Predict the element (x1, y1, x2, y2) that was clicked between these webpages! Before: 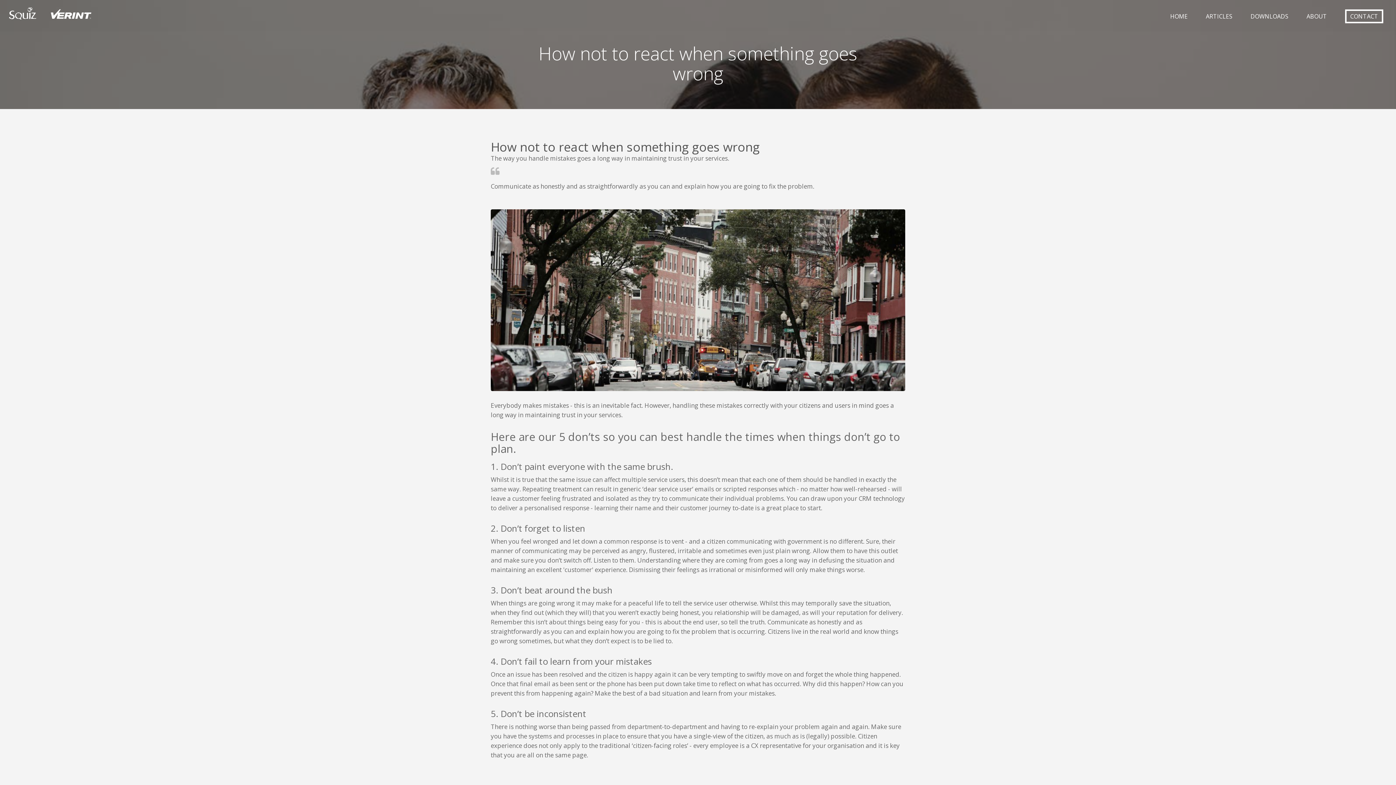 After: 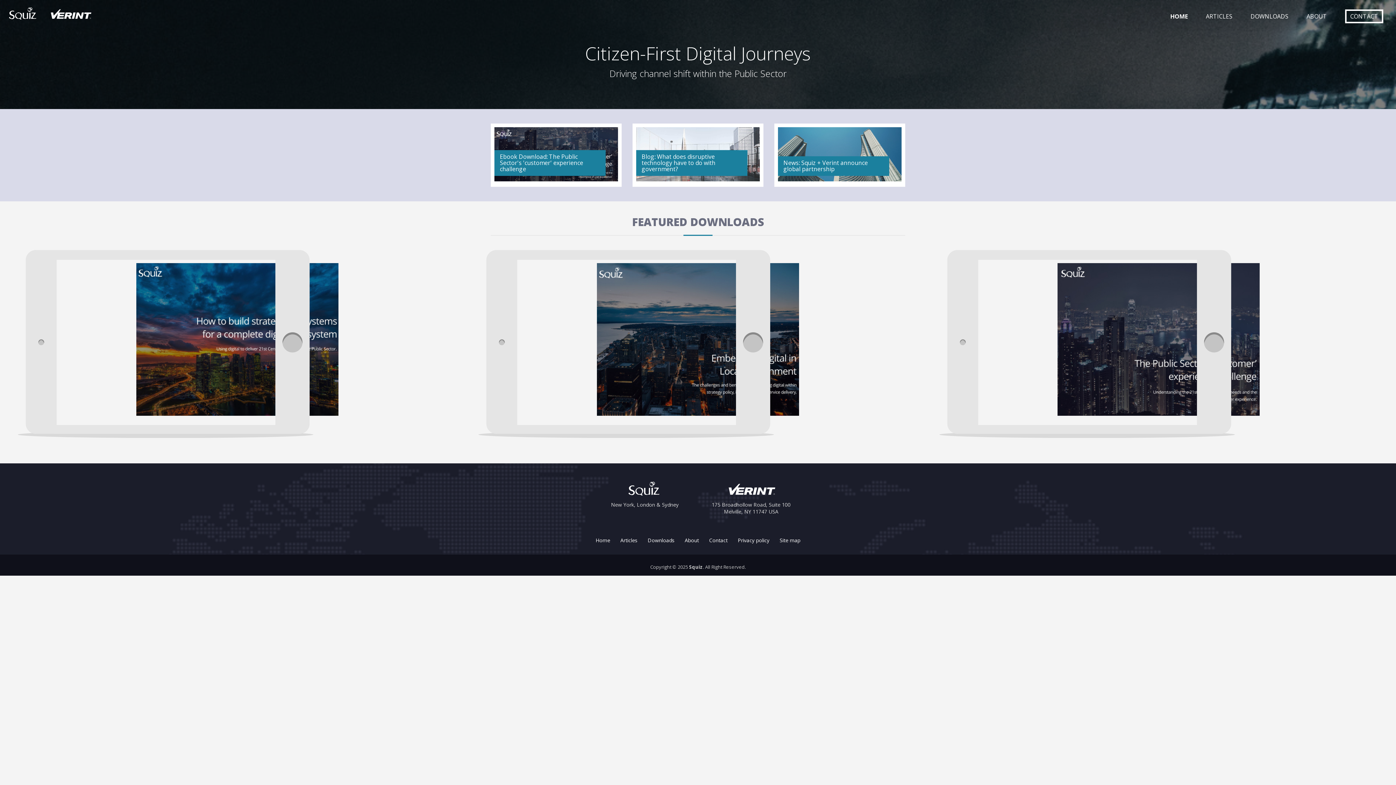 Action: bbox: (1161, 0, 1197, 30) label: HOME